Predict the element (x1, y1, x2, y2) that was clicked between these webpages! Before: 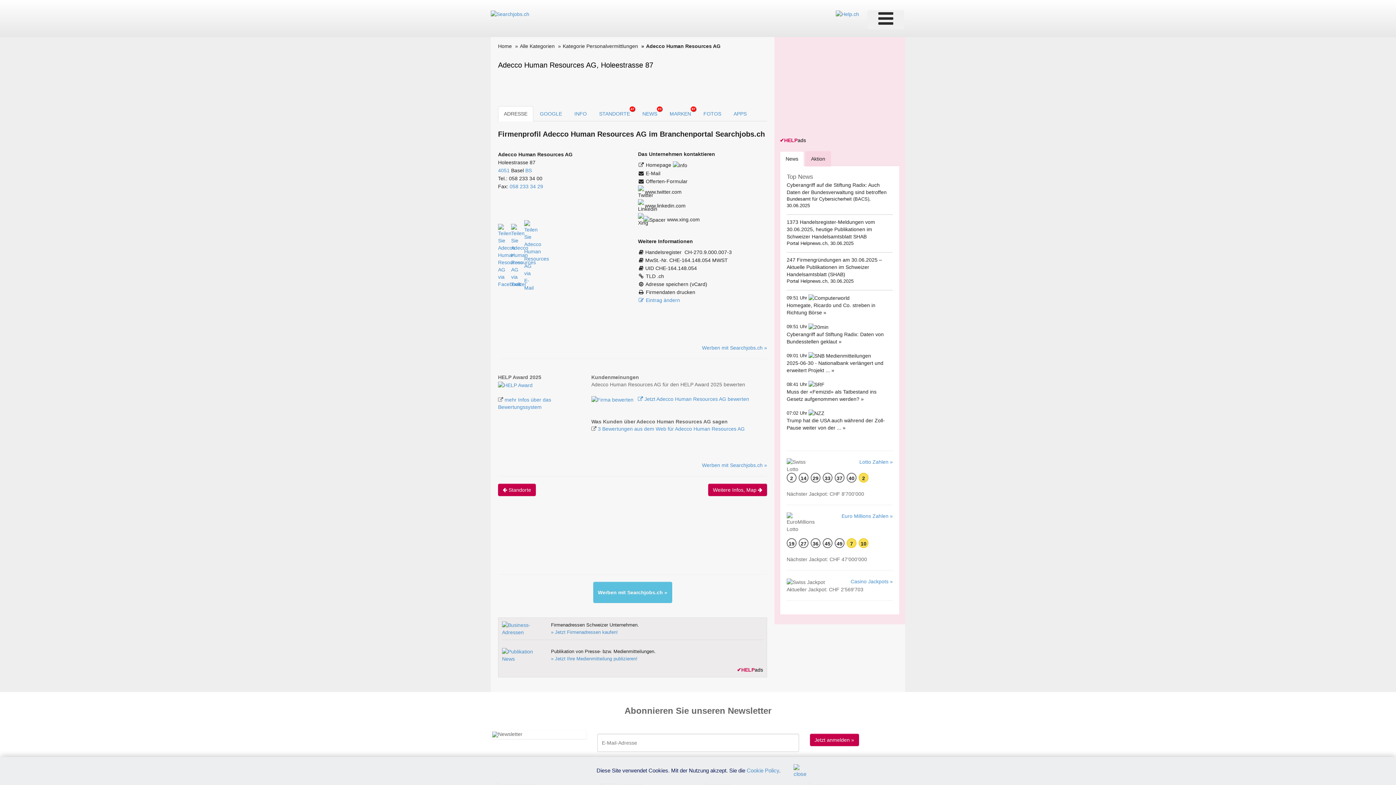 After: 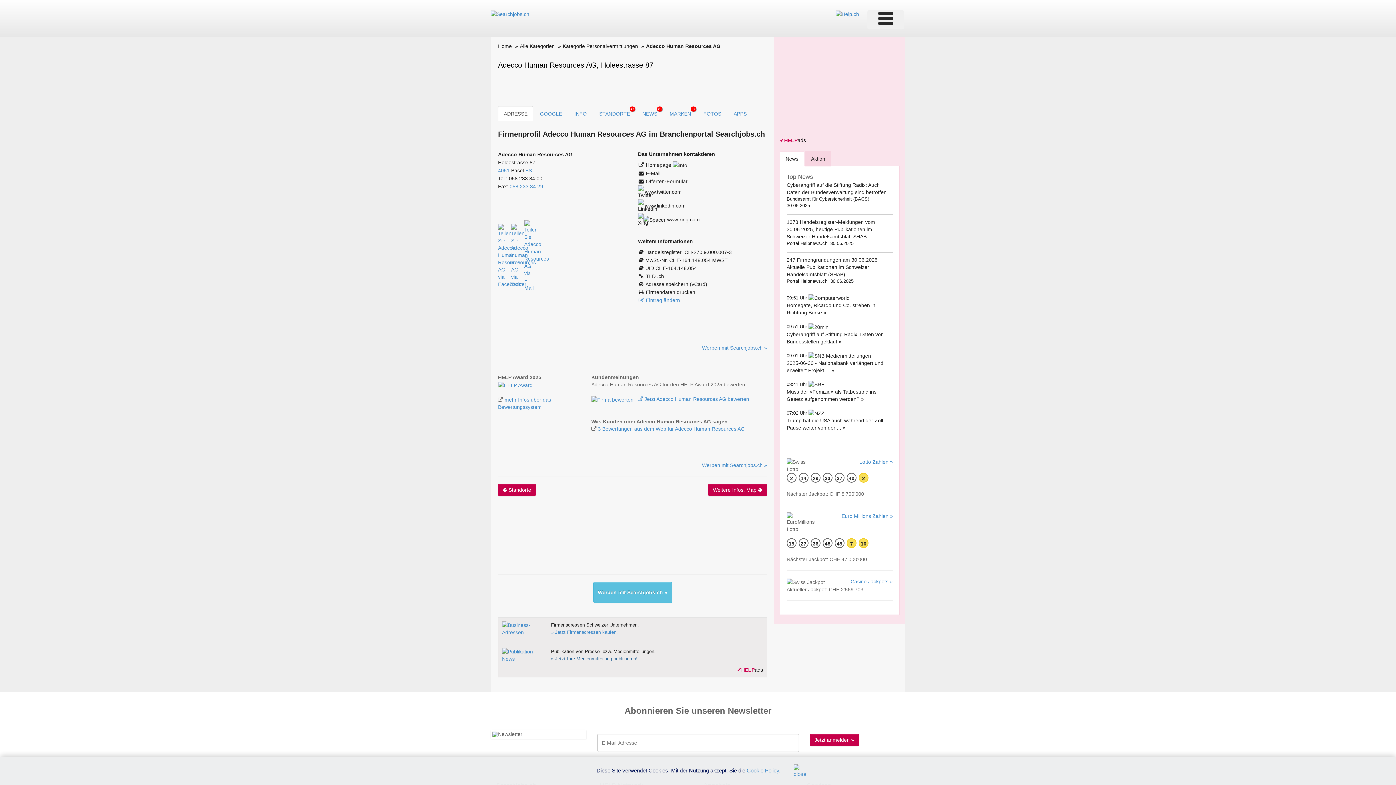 Action: bbox: (551, 656, 637, 661) label: 
» Jetzt Ihre Medienmitteilung publizieren!